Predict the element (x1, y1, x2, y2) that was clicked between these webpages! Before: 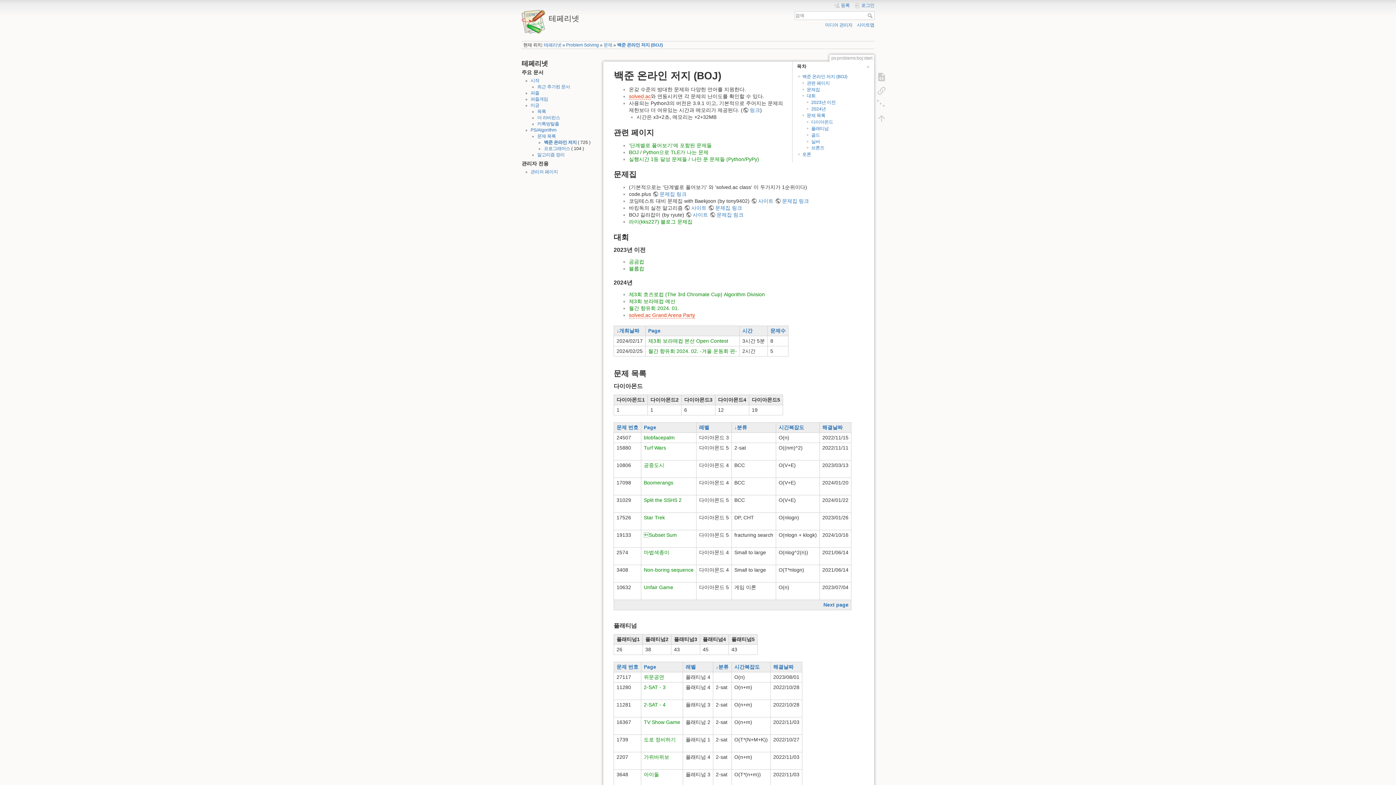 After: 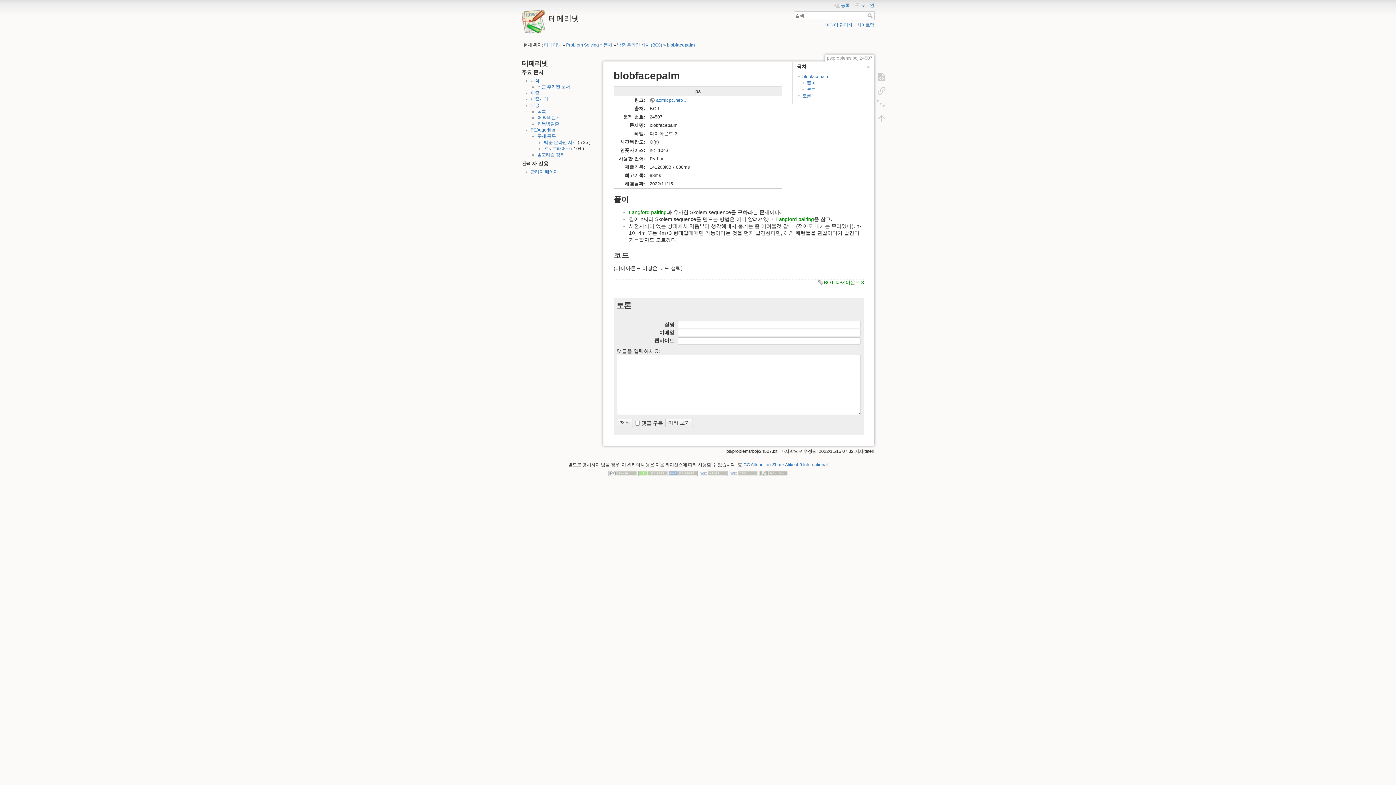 Action: label: blobfacepalm bbox: (644, 435, 674, 440)